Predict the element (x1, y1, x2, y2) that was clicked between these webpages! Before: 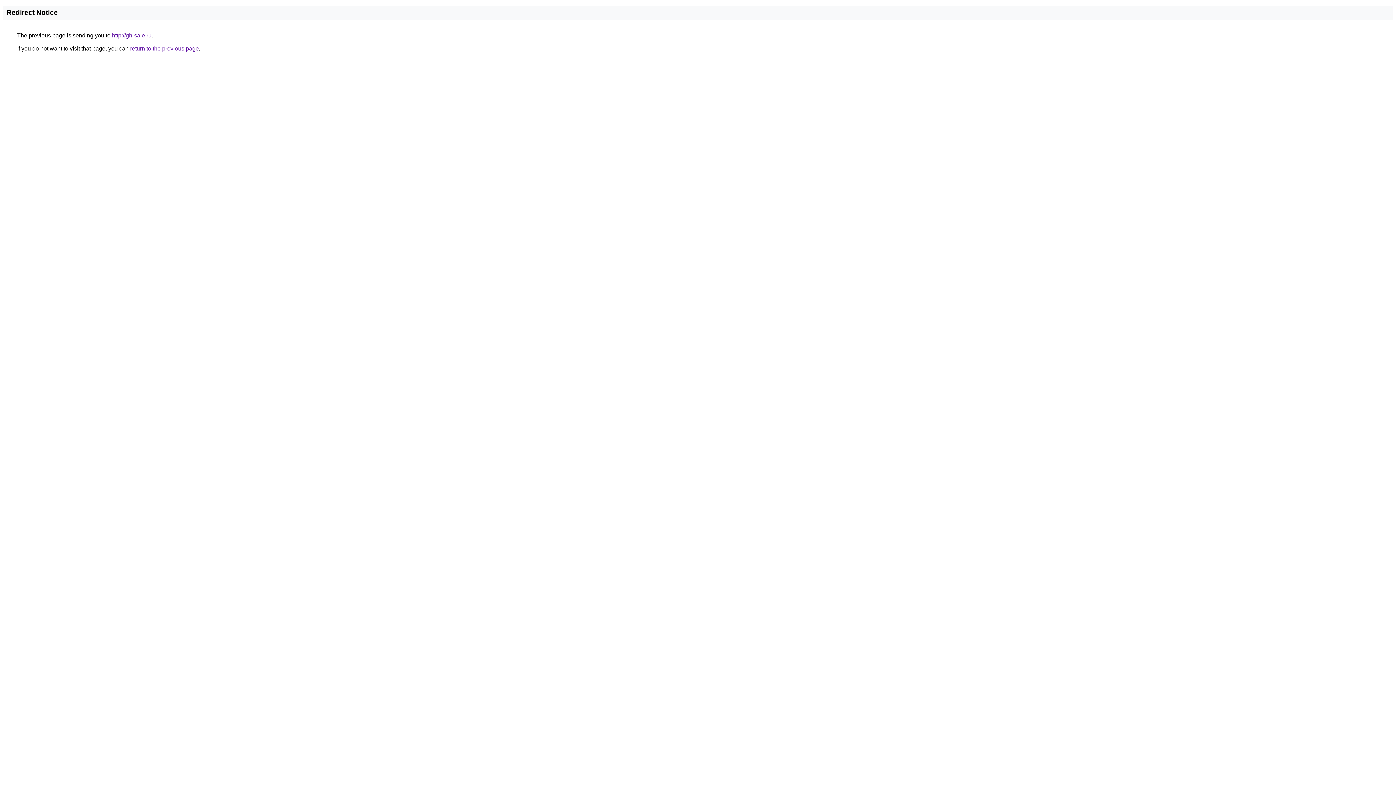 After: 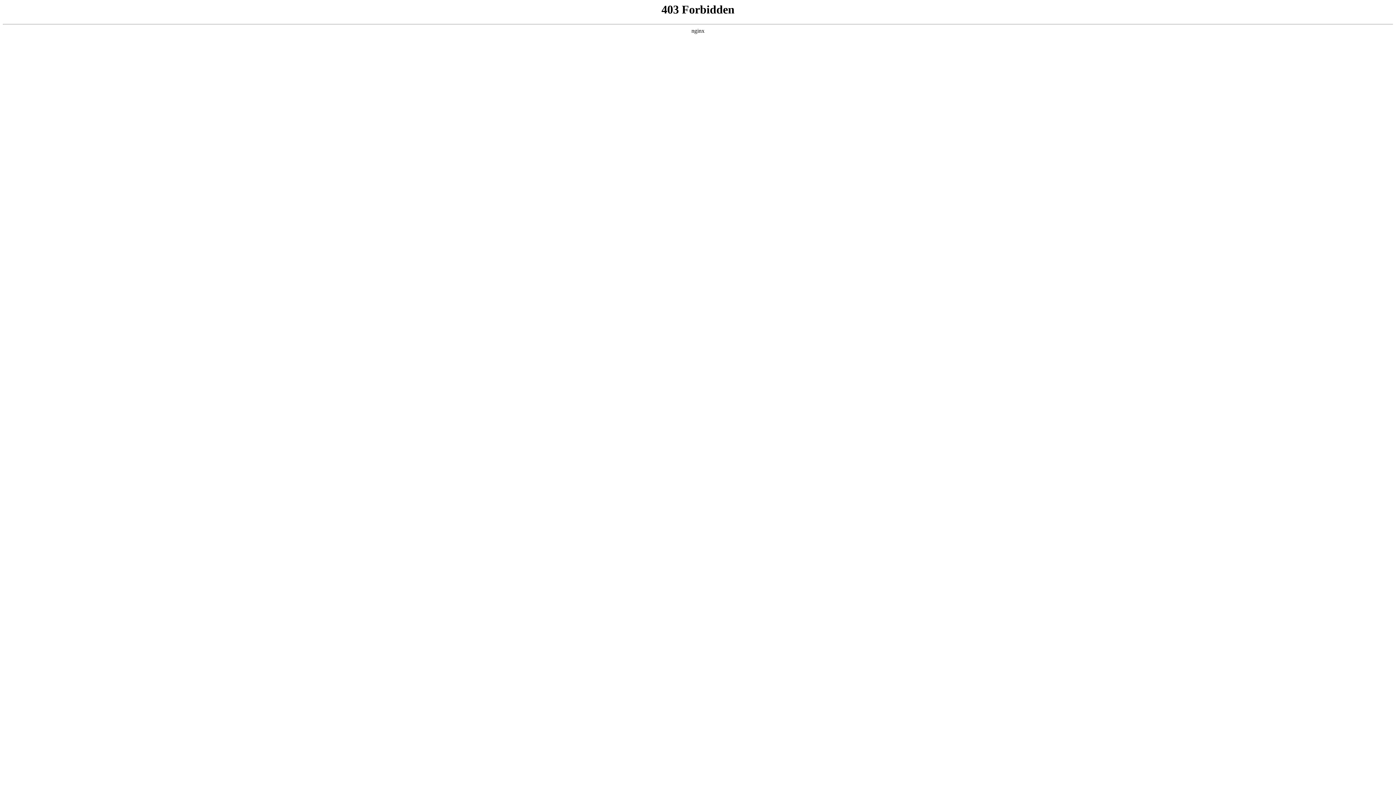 Action: bbox: (112, 32, 151, 38) label: http://gh-sale.ru